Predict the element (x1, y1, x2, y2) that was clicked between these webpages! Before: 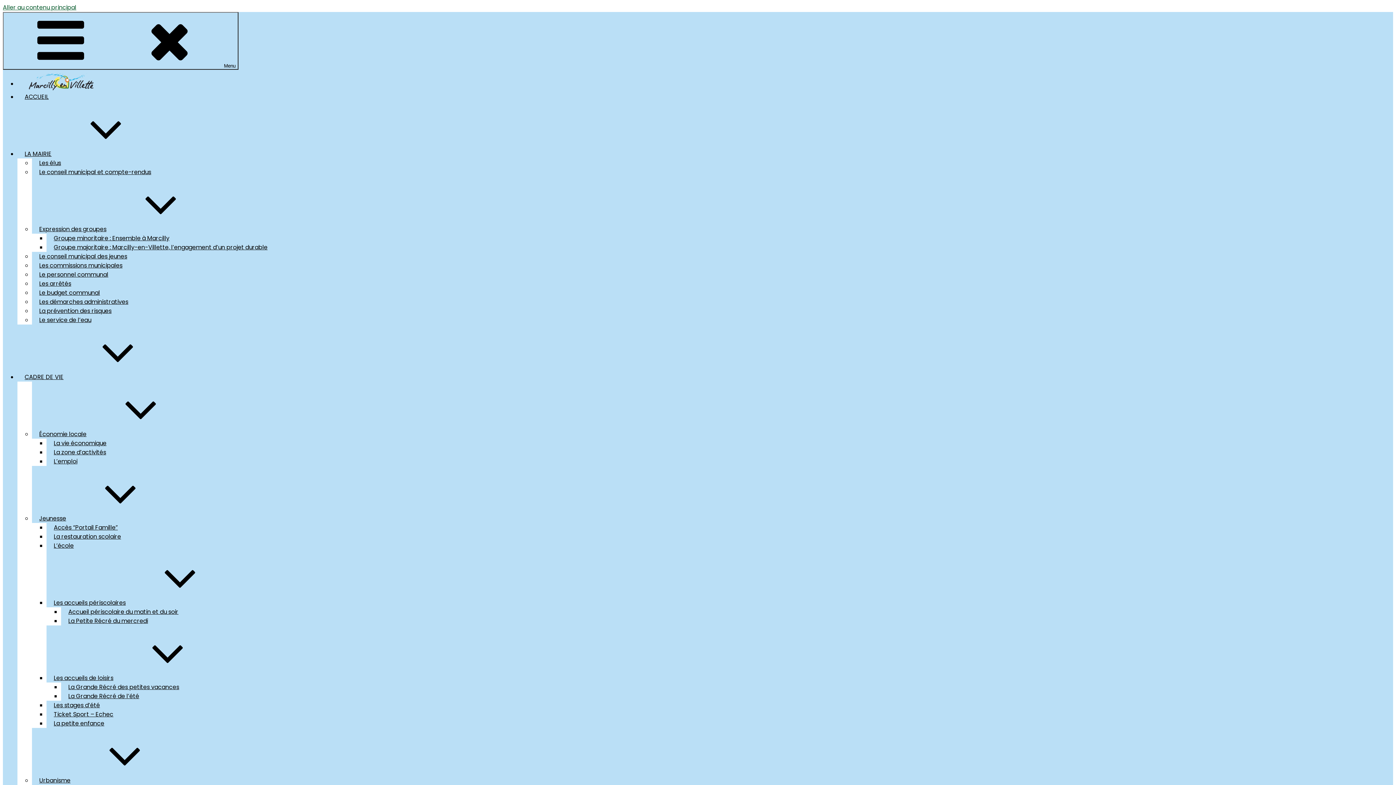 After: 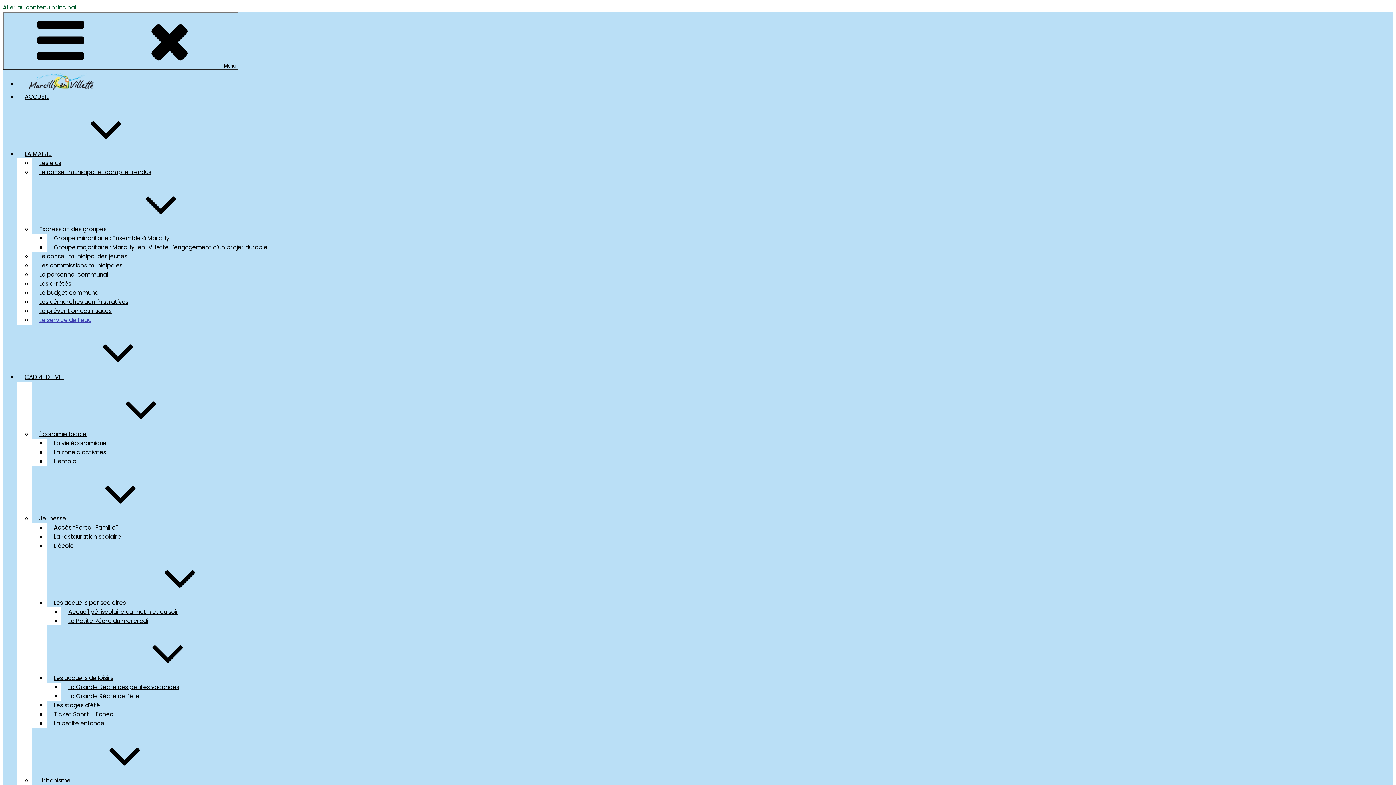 Action: label: Le service de l’eau bbox: (32, 315, 98, 324)